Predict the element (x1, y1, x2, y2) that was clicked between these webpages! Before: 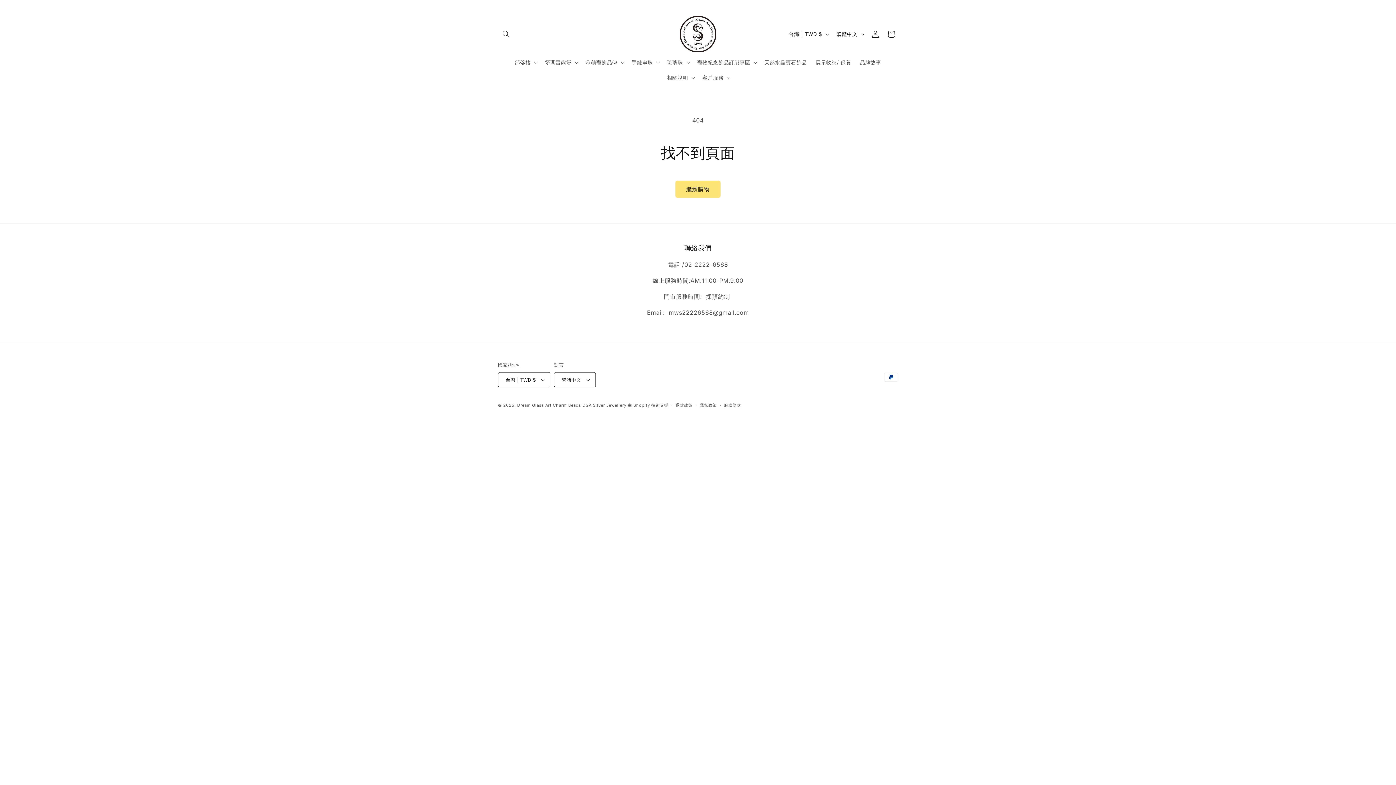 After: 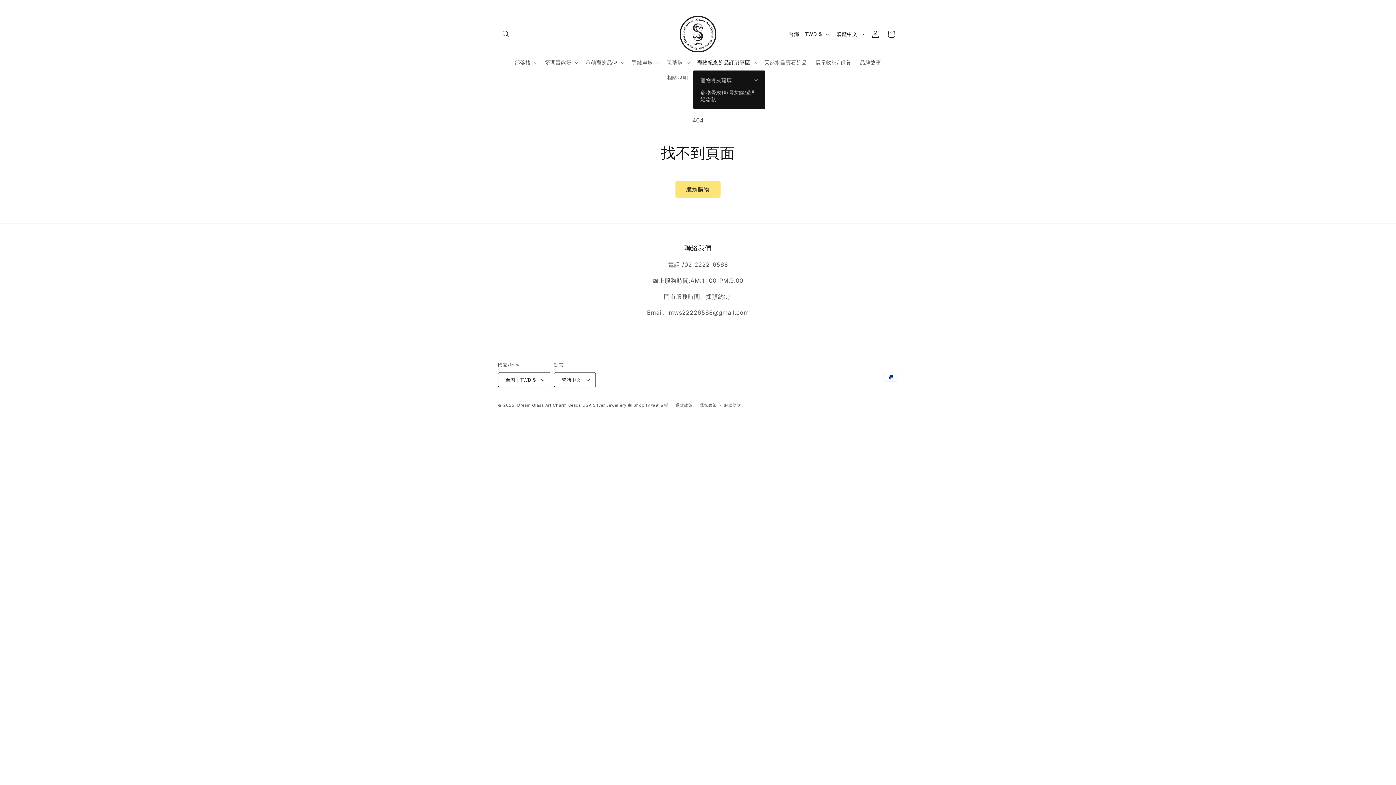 Action: bbox: (693, 54, 760, 70) label: 寵物紀念飾品訂製專區